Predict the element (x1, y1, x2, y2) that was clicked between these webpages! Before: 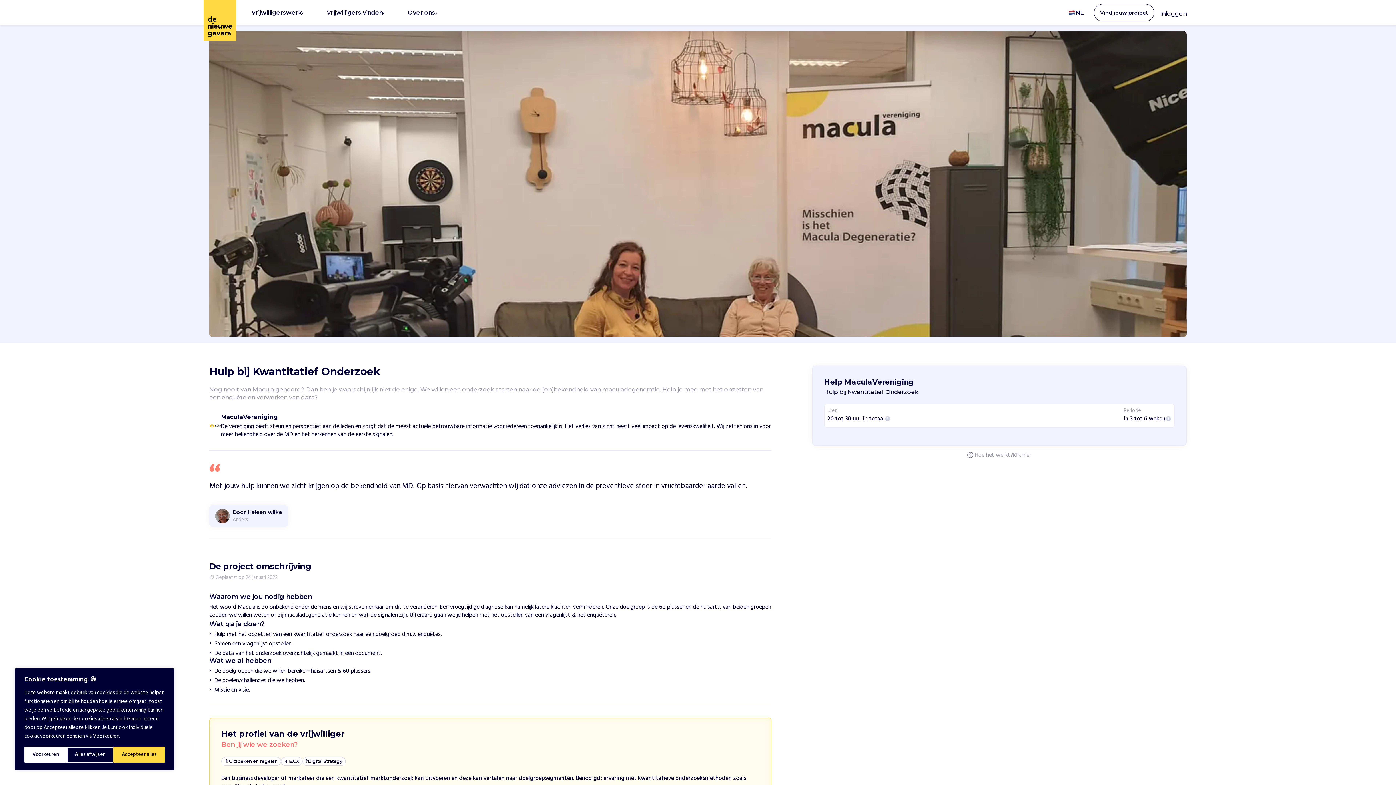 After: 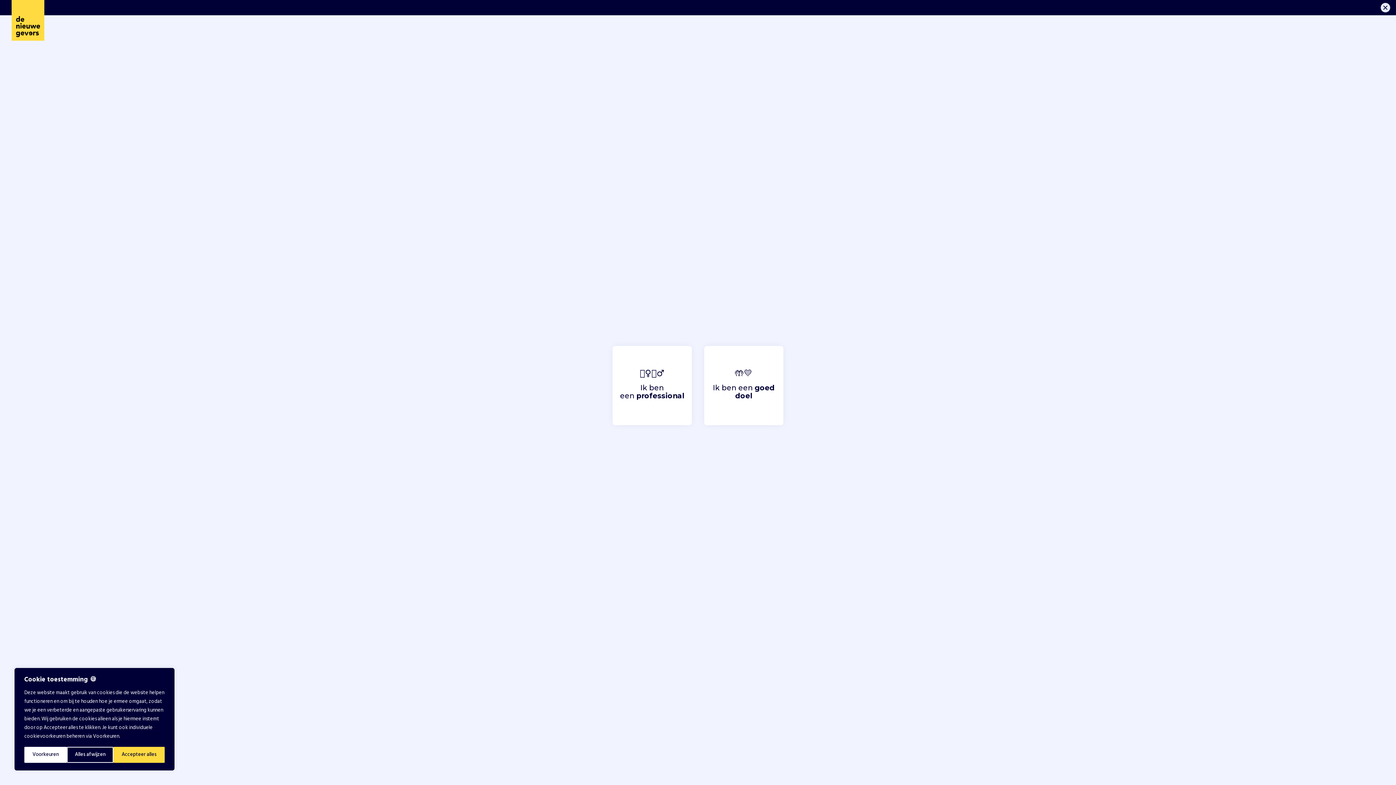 Action: label: Inloggen bbox: (1154, 4, 1192, 21)